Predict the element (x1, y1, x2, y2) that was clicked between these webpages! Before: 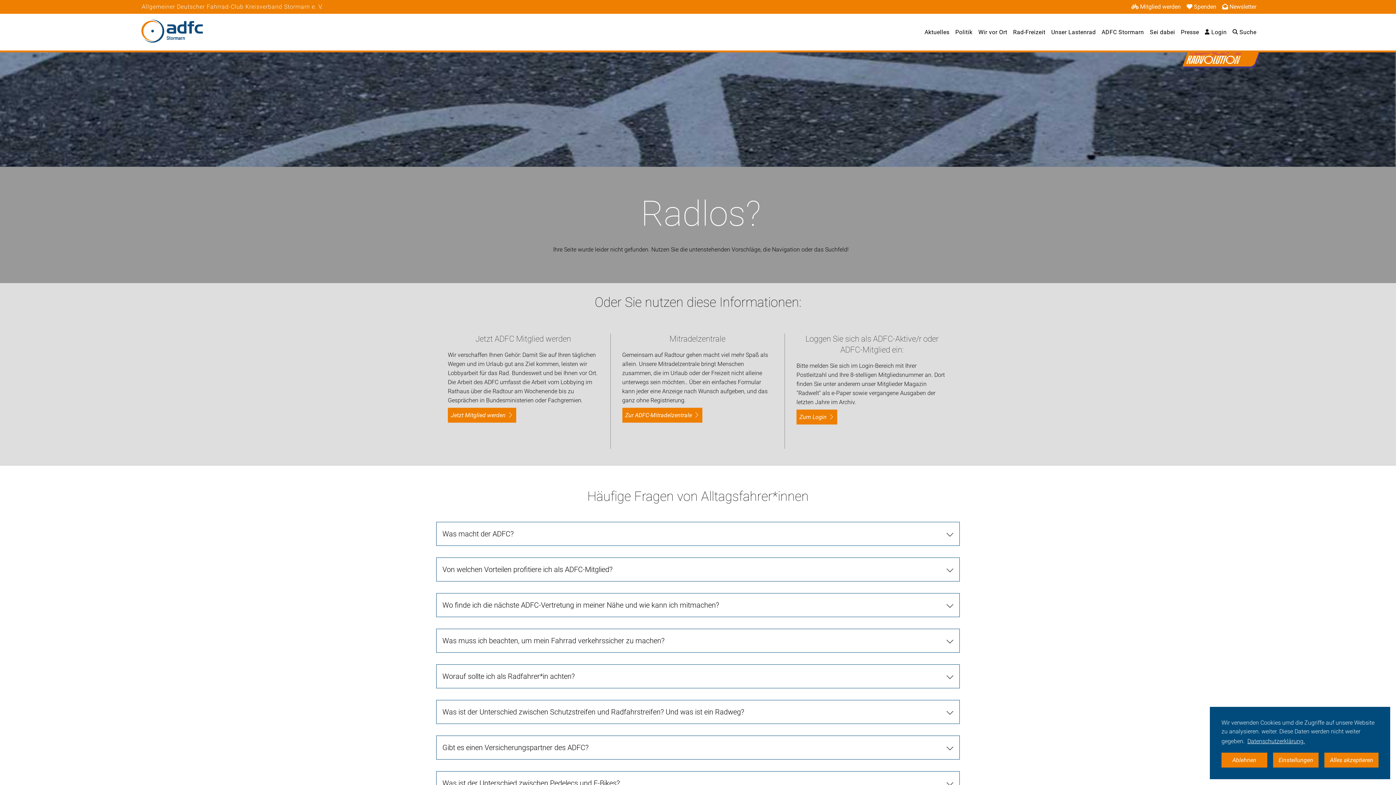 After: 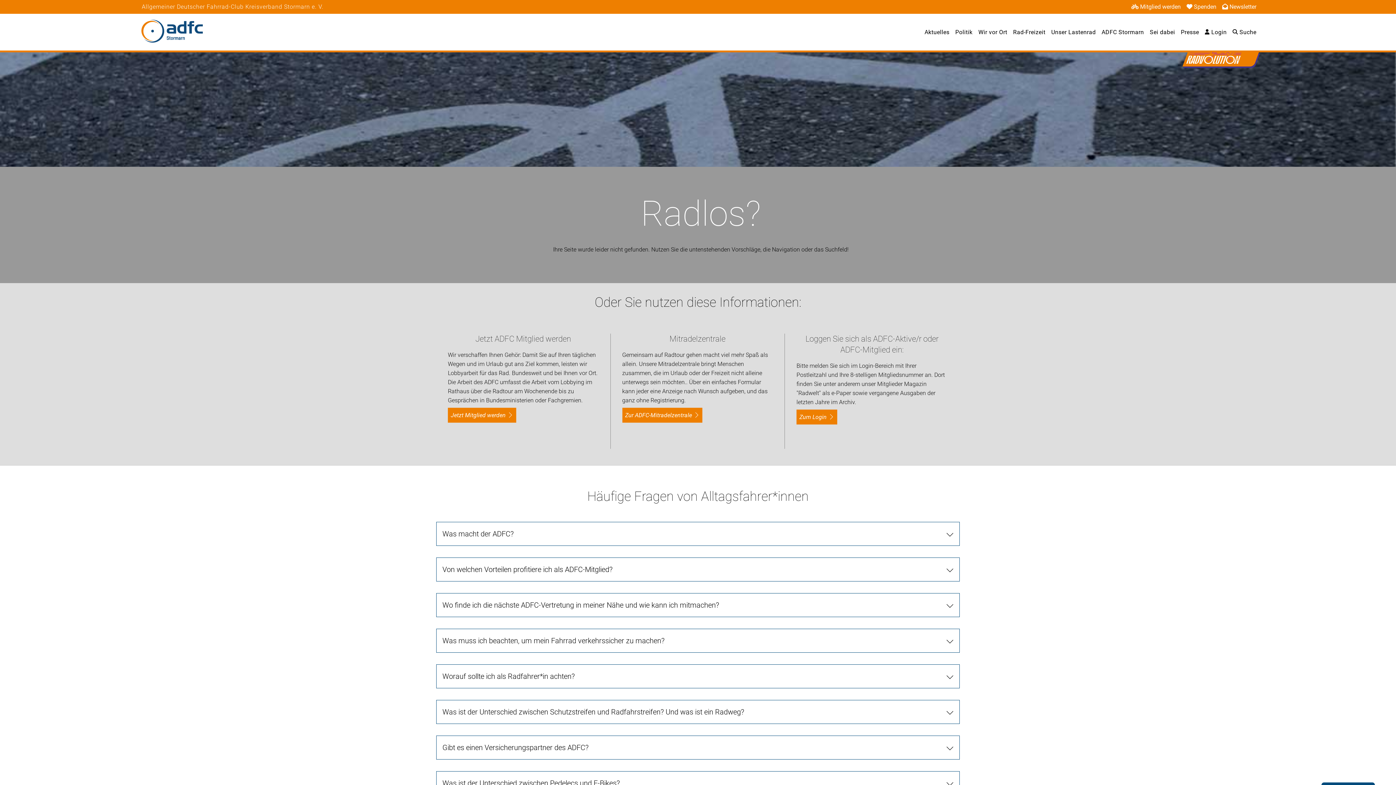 Action: bbox: (1221, 753, 1267, 768) label: dismiss cookie message